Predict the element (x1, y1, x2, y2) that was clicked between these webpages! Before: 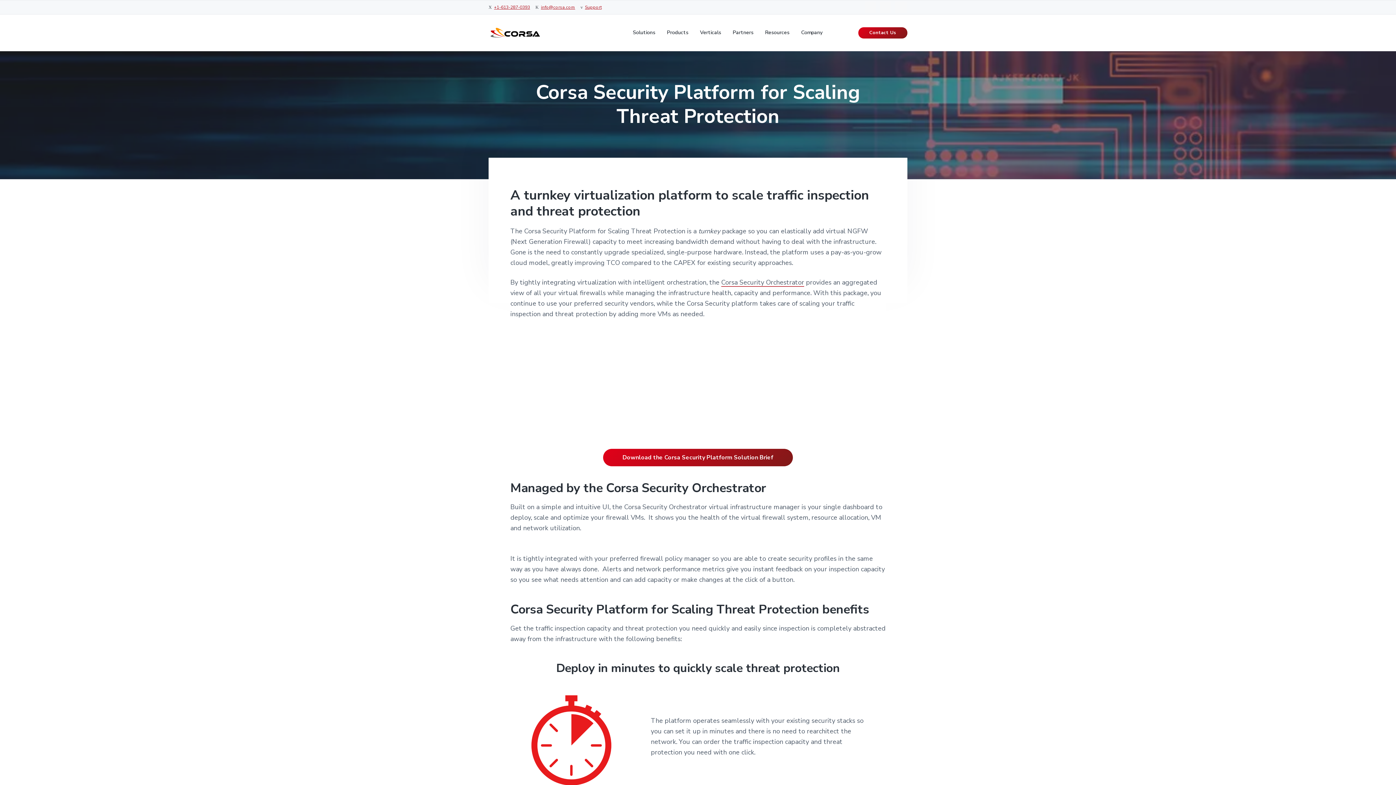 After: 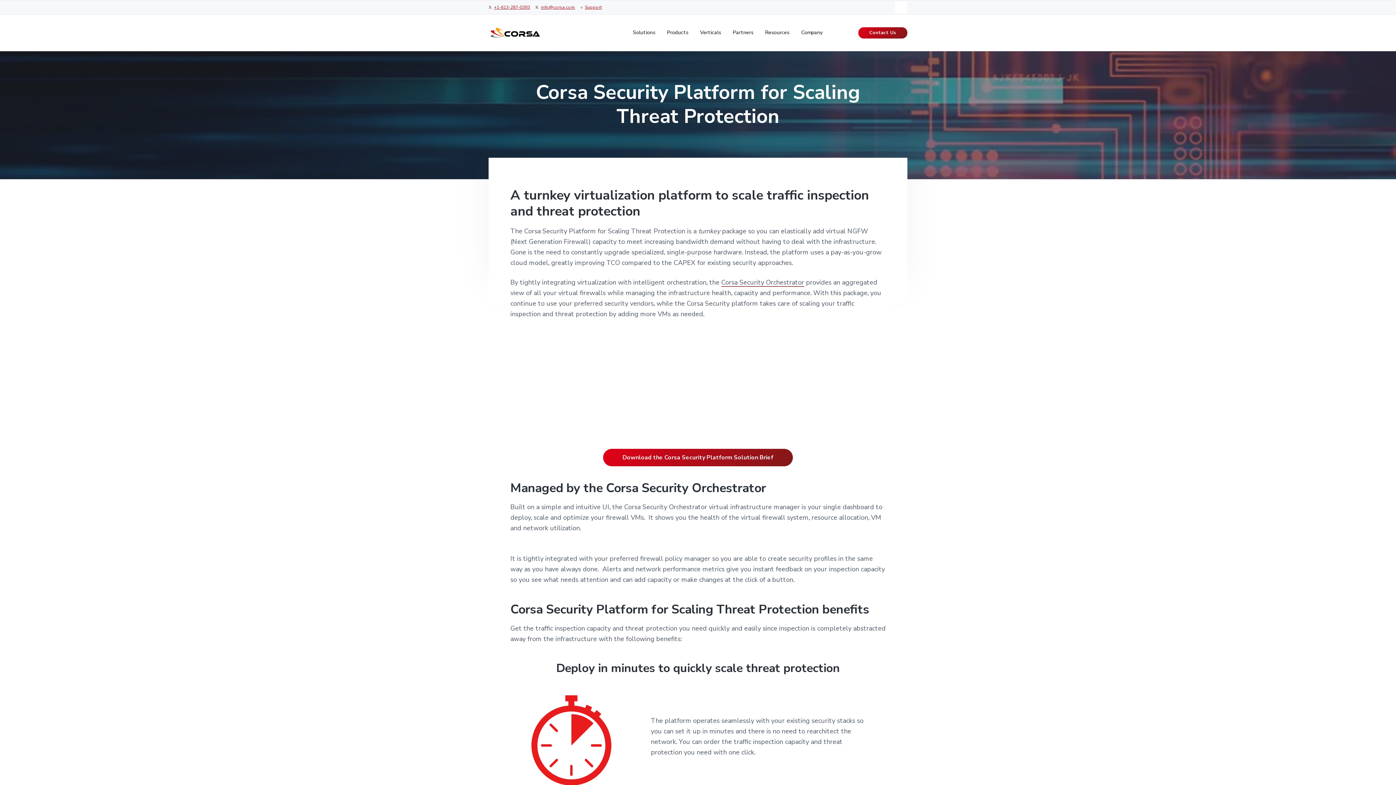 Action: bbox: (895, 1, 906, 13)